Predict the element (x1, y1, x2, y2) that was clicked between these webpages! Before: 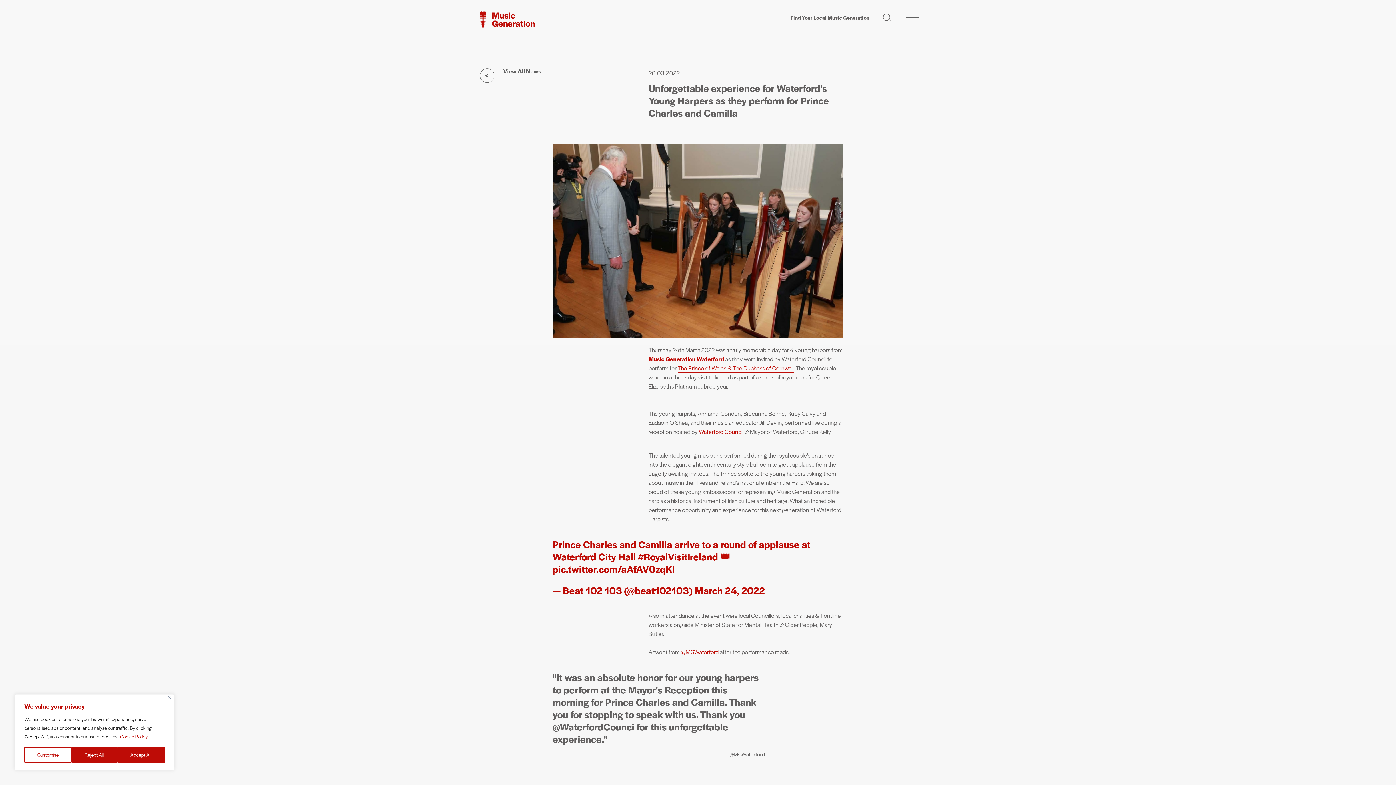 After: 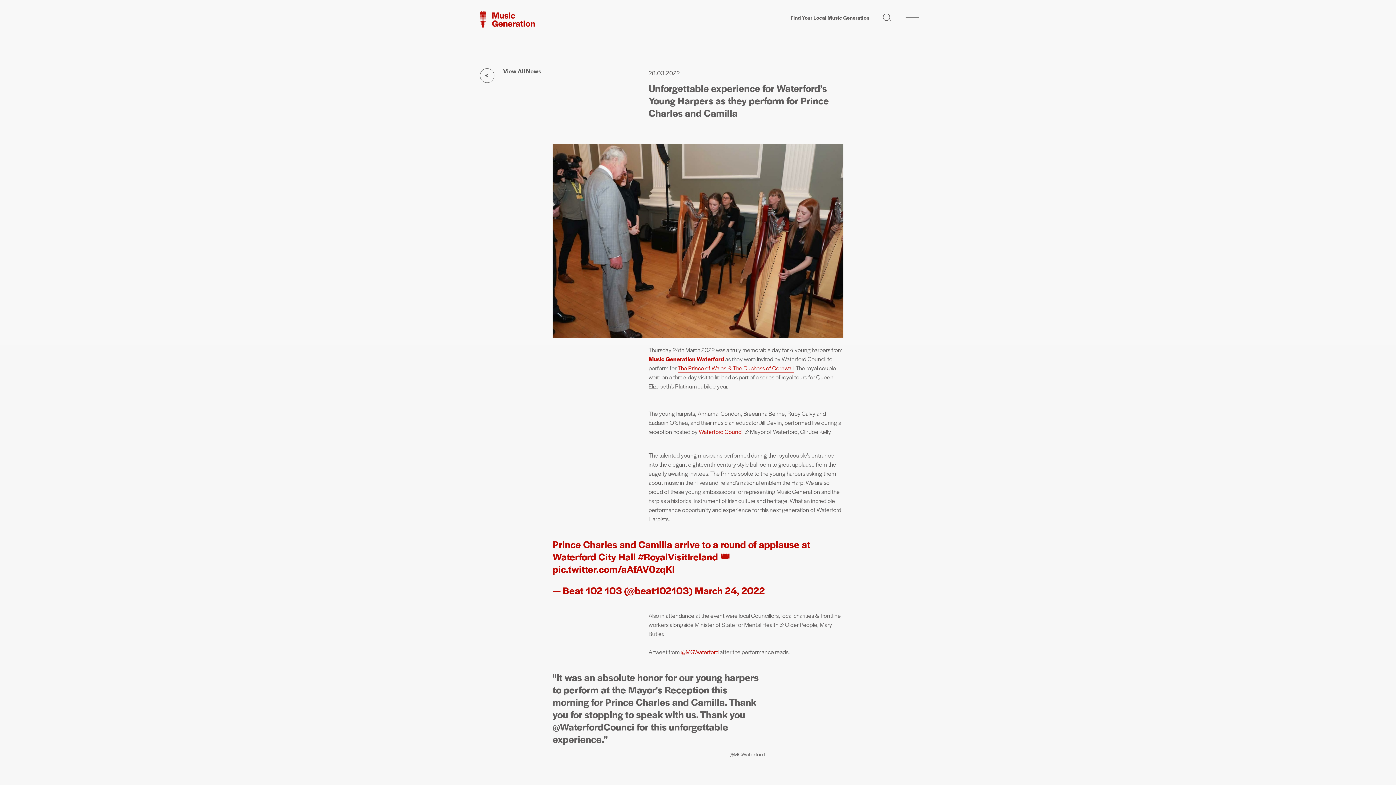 Action: bbox: (71, 747, 117, 763) label: Reject All